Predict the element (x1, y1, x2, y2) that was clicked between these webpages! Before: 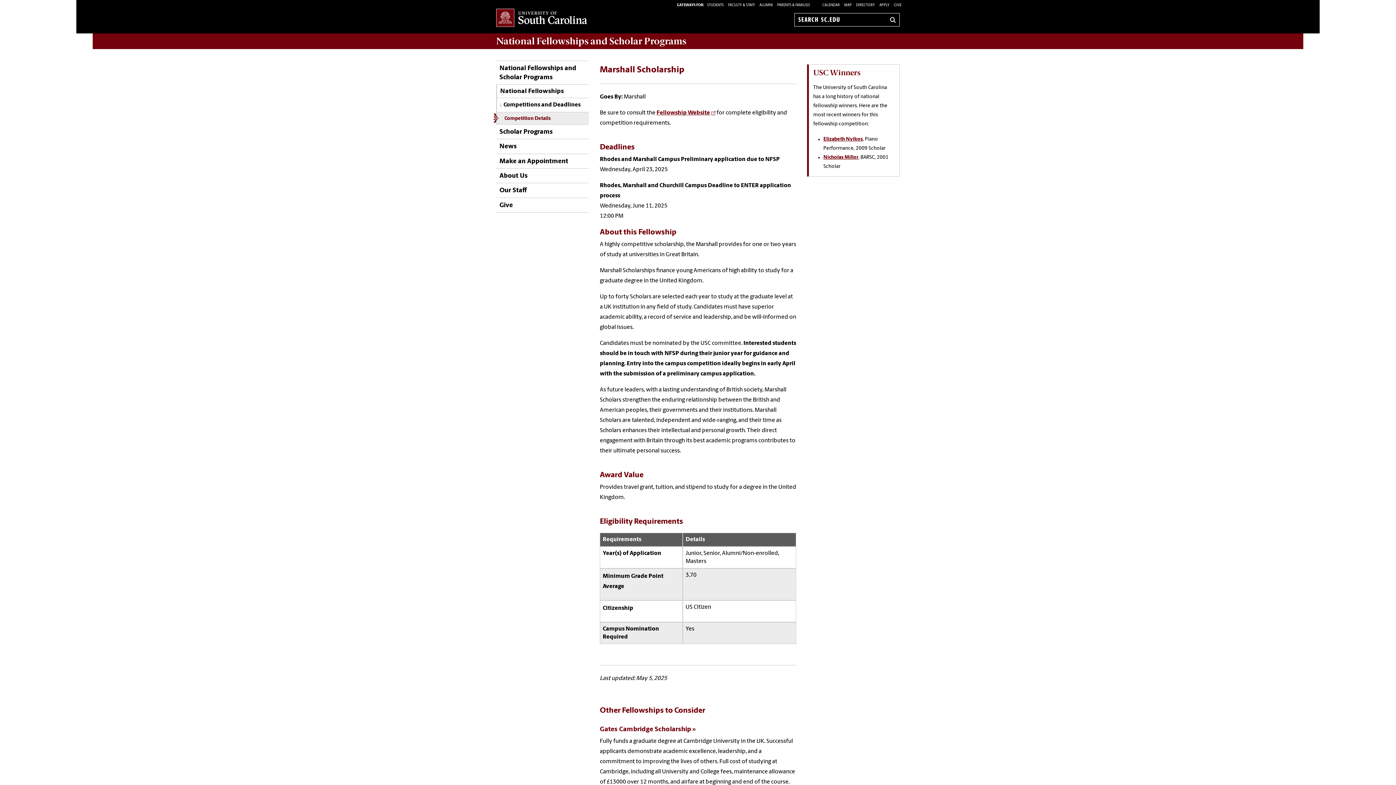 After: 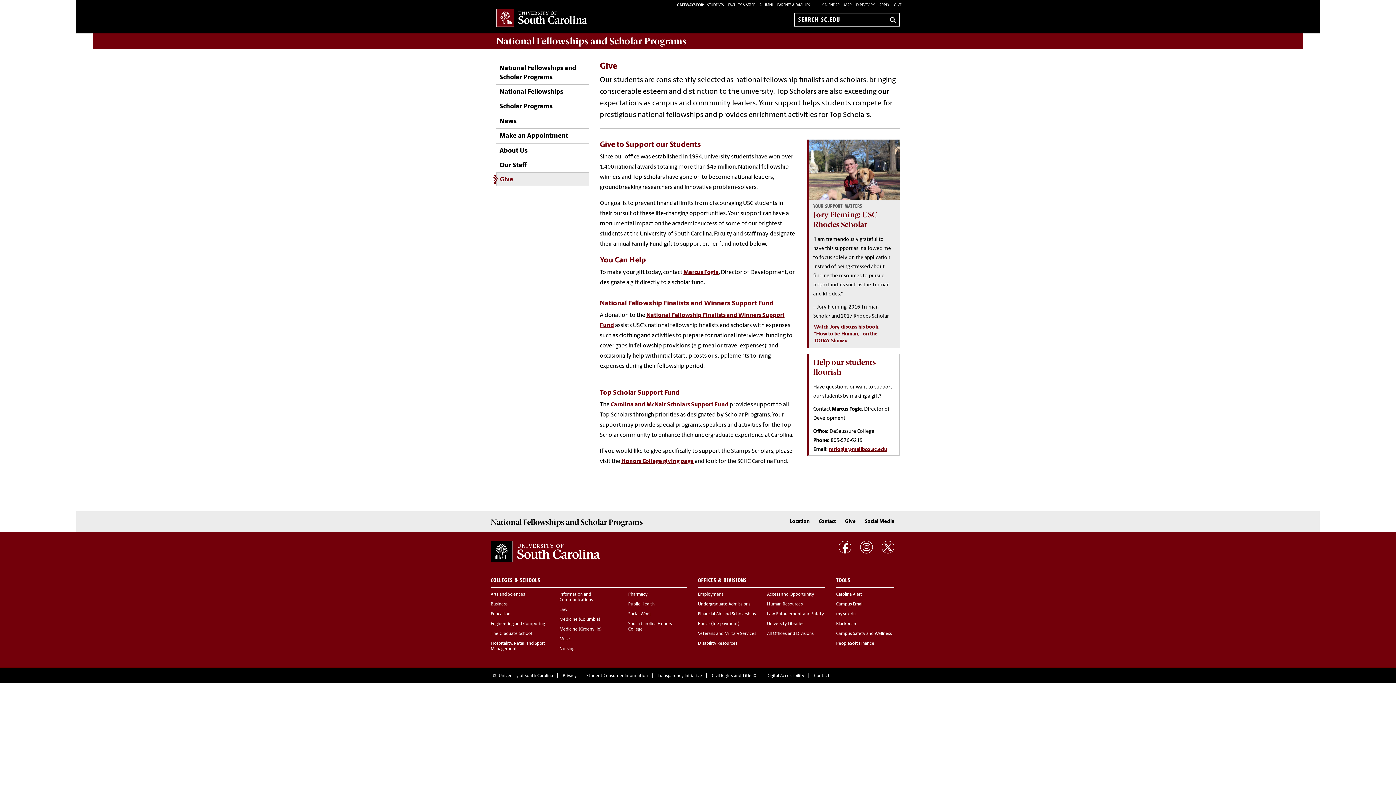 Action: bbox: (894, 3, 901, 7) label: GIVE